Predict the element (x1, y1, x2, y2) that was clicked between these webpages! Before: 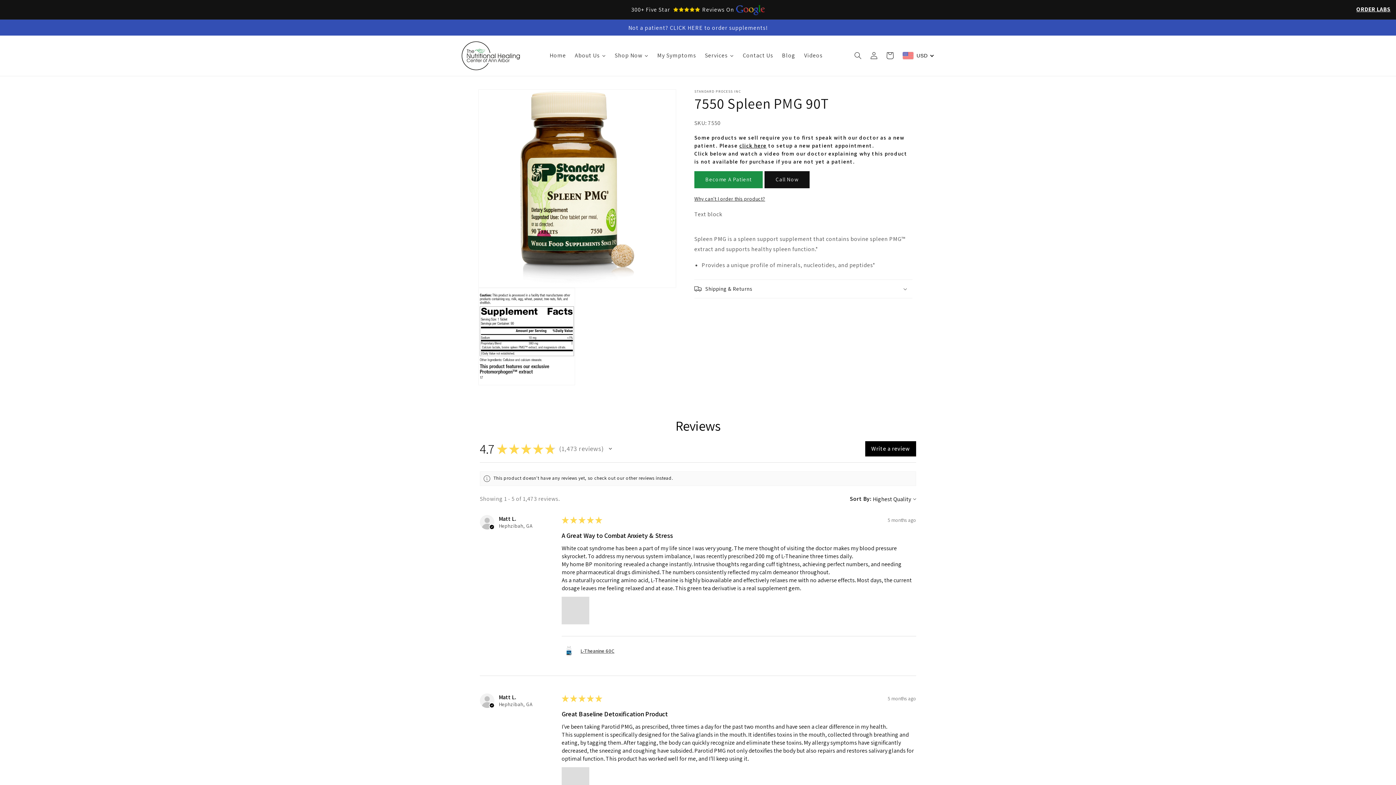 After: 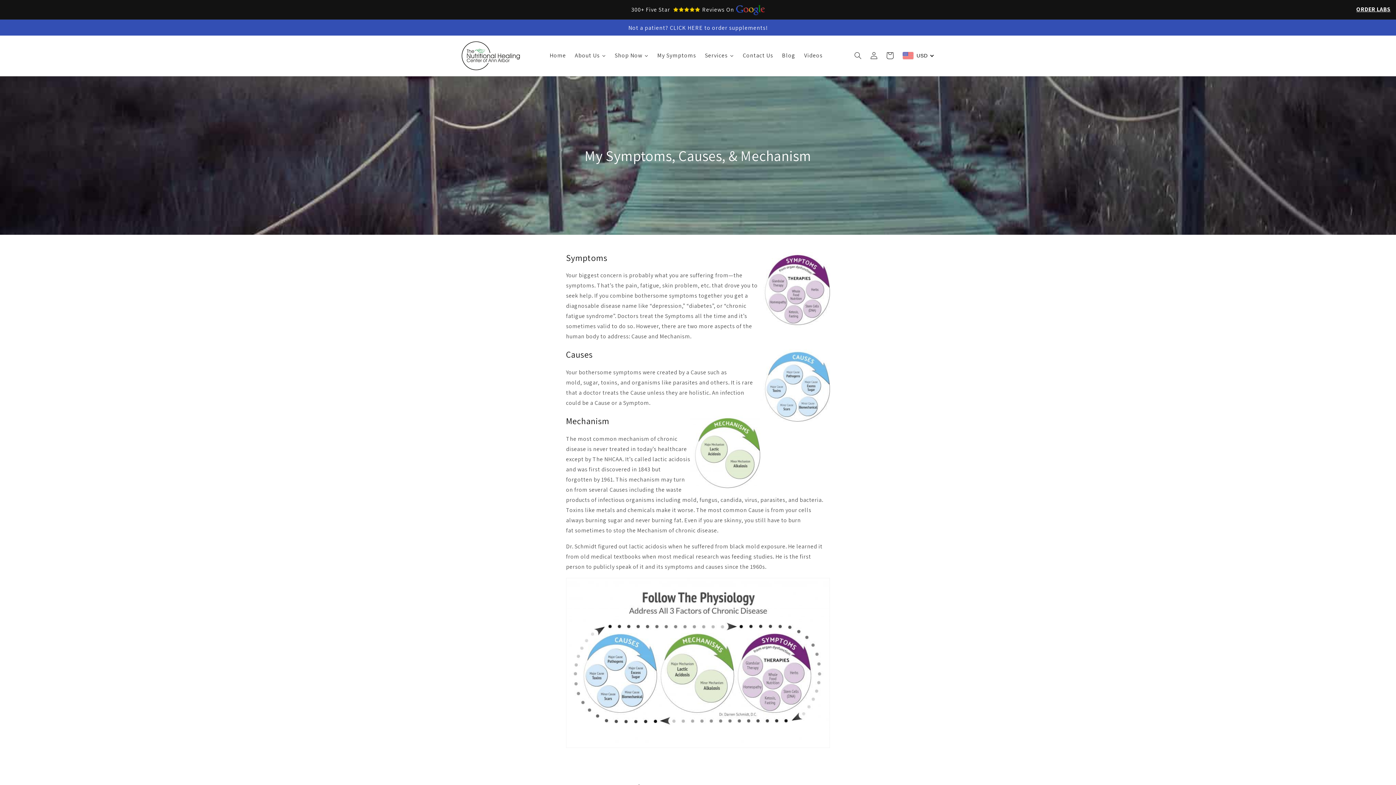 Action: bbox: (651, 48, 700, 63) label: My Symptoms